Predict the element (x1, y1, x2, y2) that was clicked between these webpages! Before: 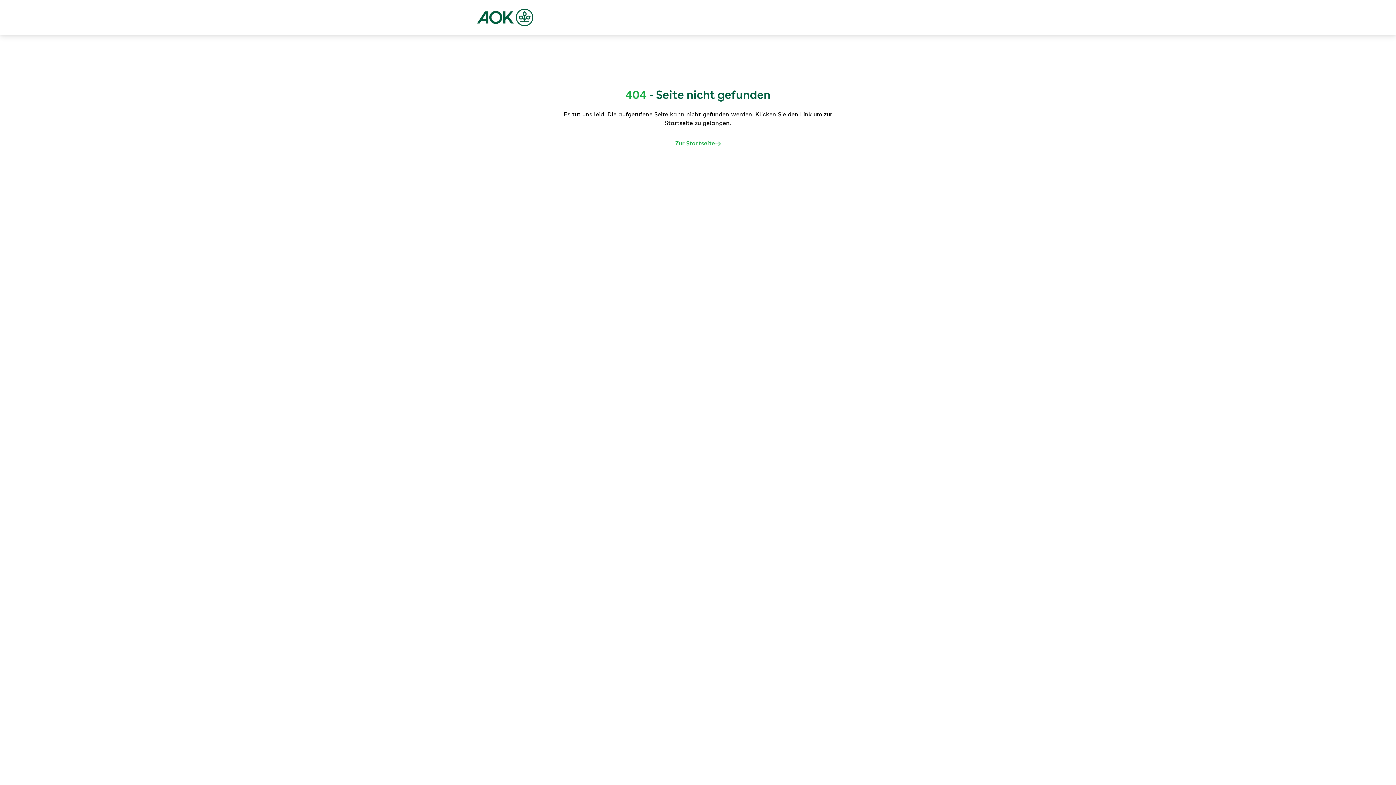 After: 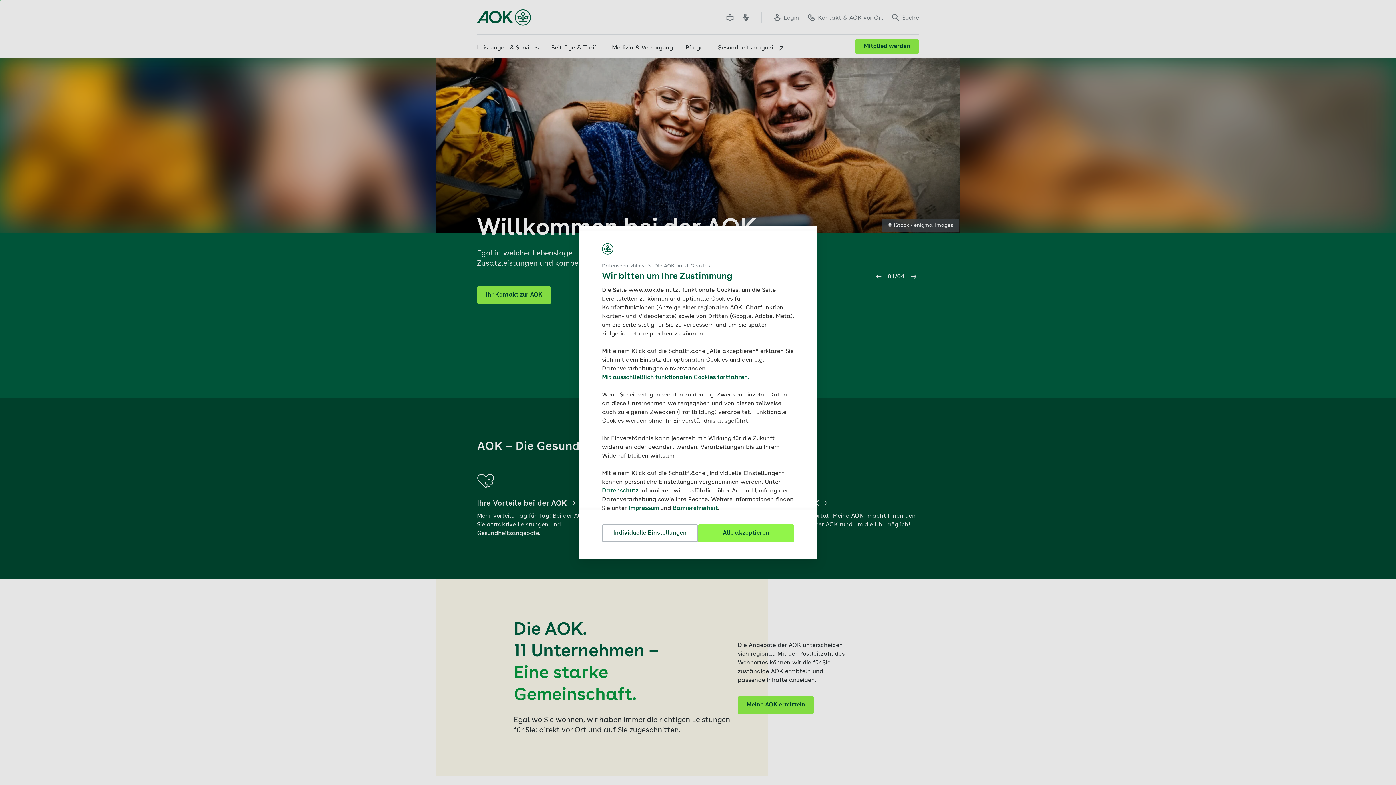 Action: bbox: (477, 8, 533, 26)